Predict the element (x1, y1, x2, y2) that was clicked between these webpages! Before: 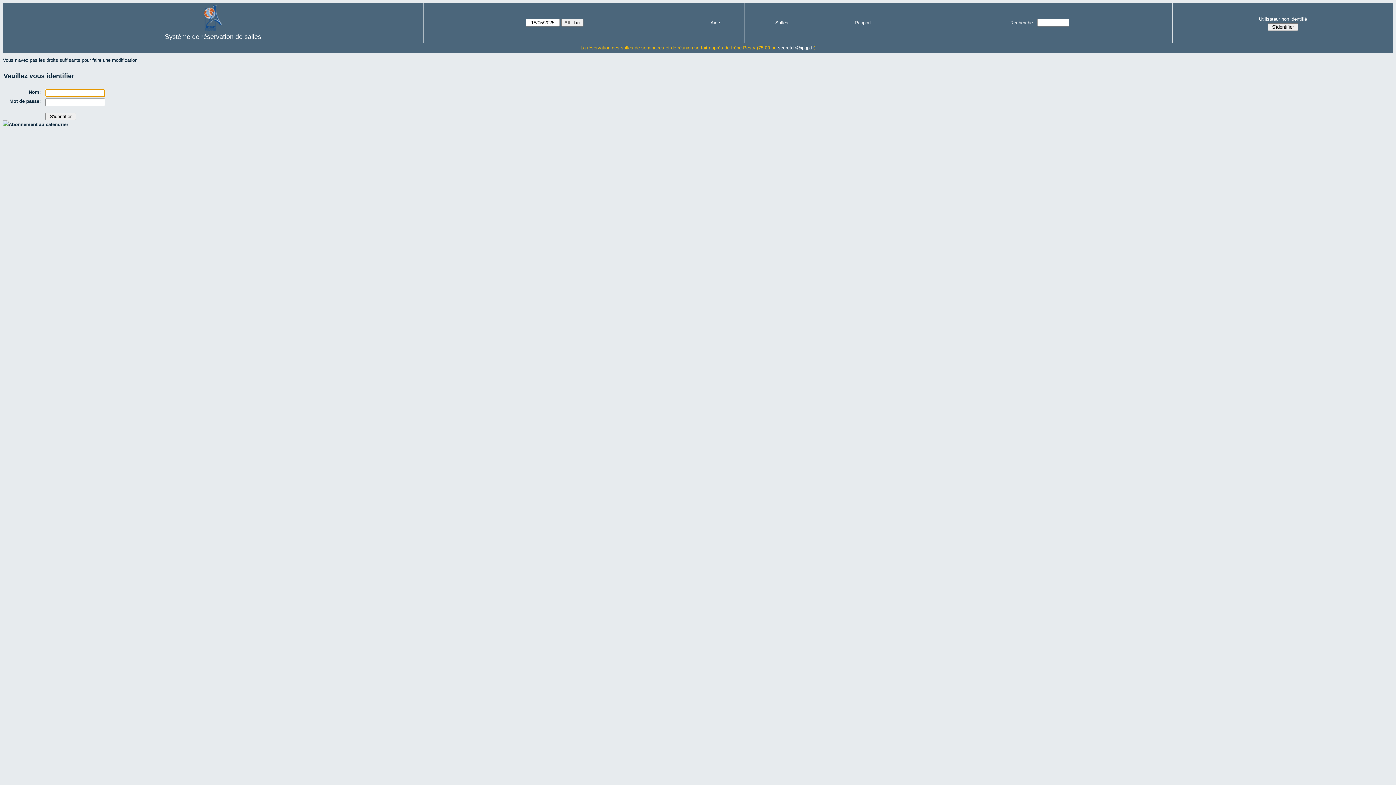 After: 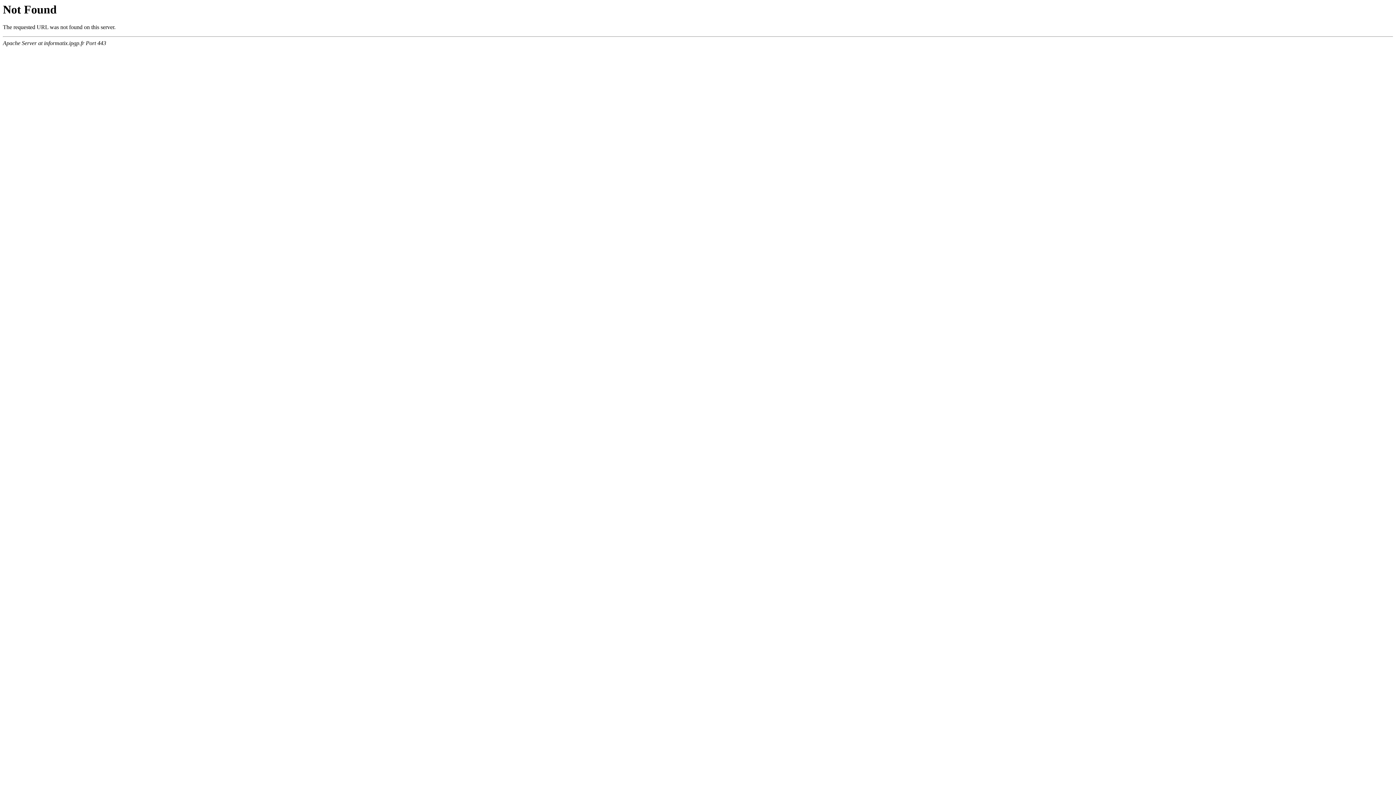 Action: label: Abonnement au calendrier bbox: (2, 121, 68, 127)